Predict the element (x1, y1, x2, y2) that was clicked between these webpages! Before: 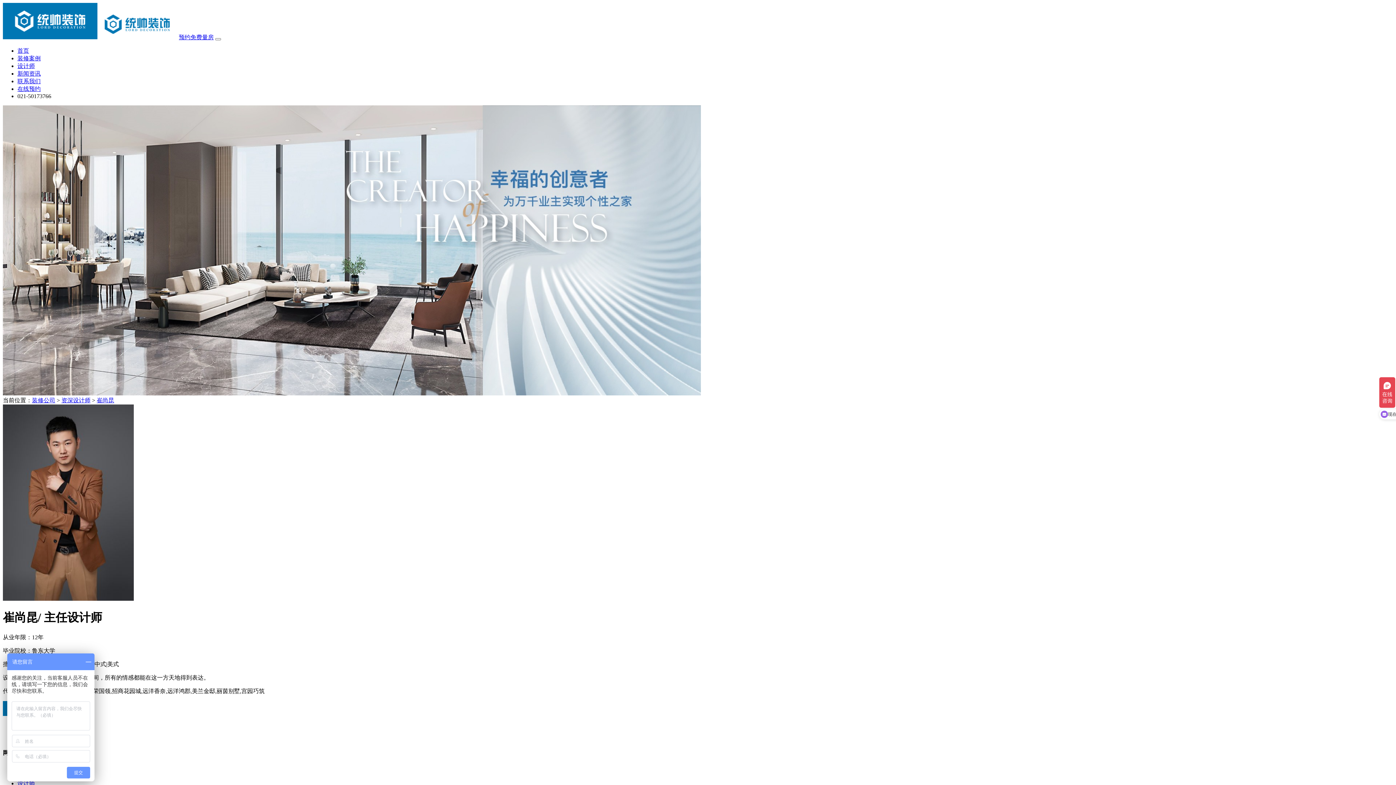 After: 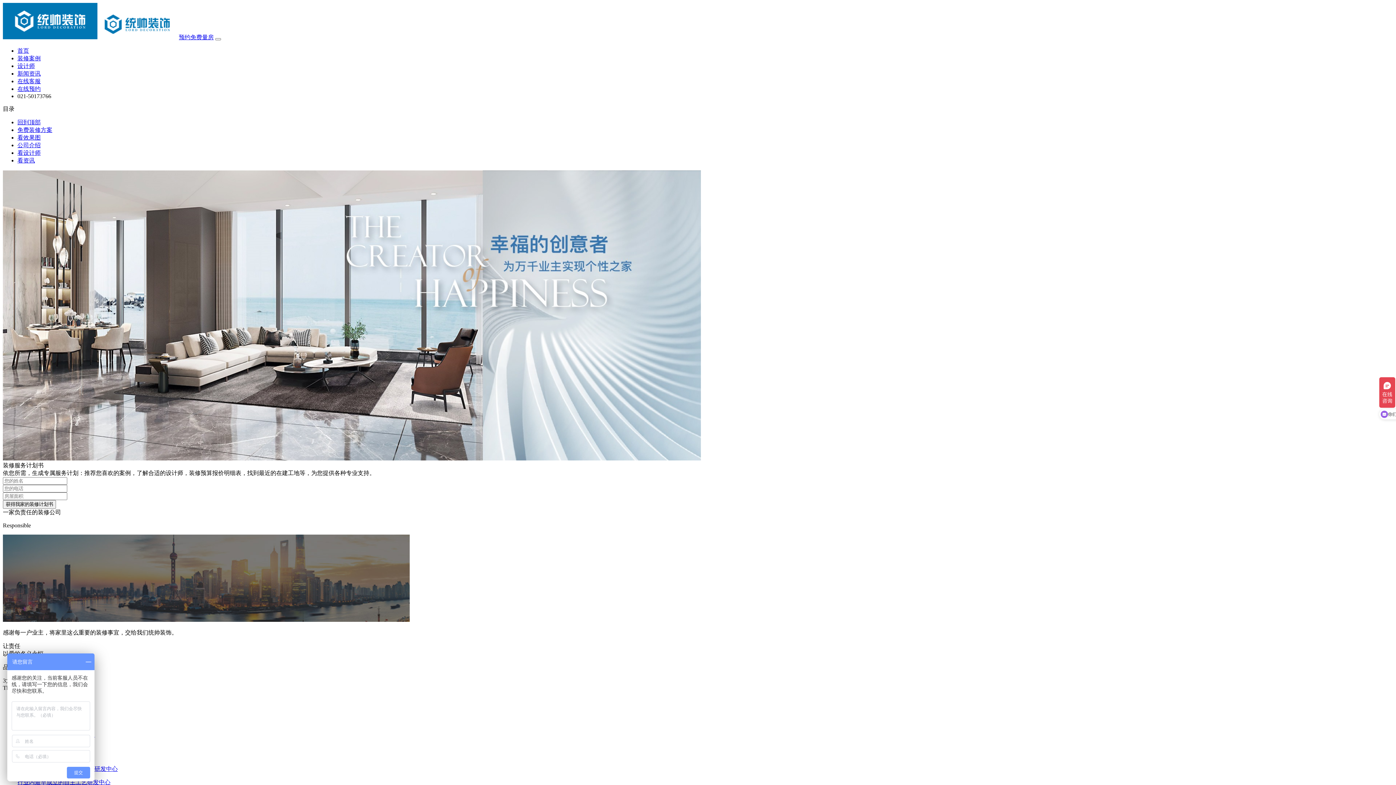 Action: bbox: (32, 397, 55, 403) label: 装修公司